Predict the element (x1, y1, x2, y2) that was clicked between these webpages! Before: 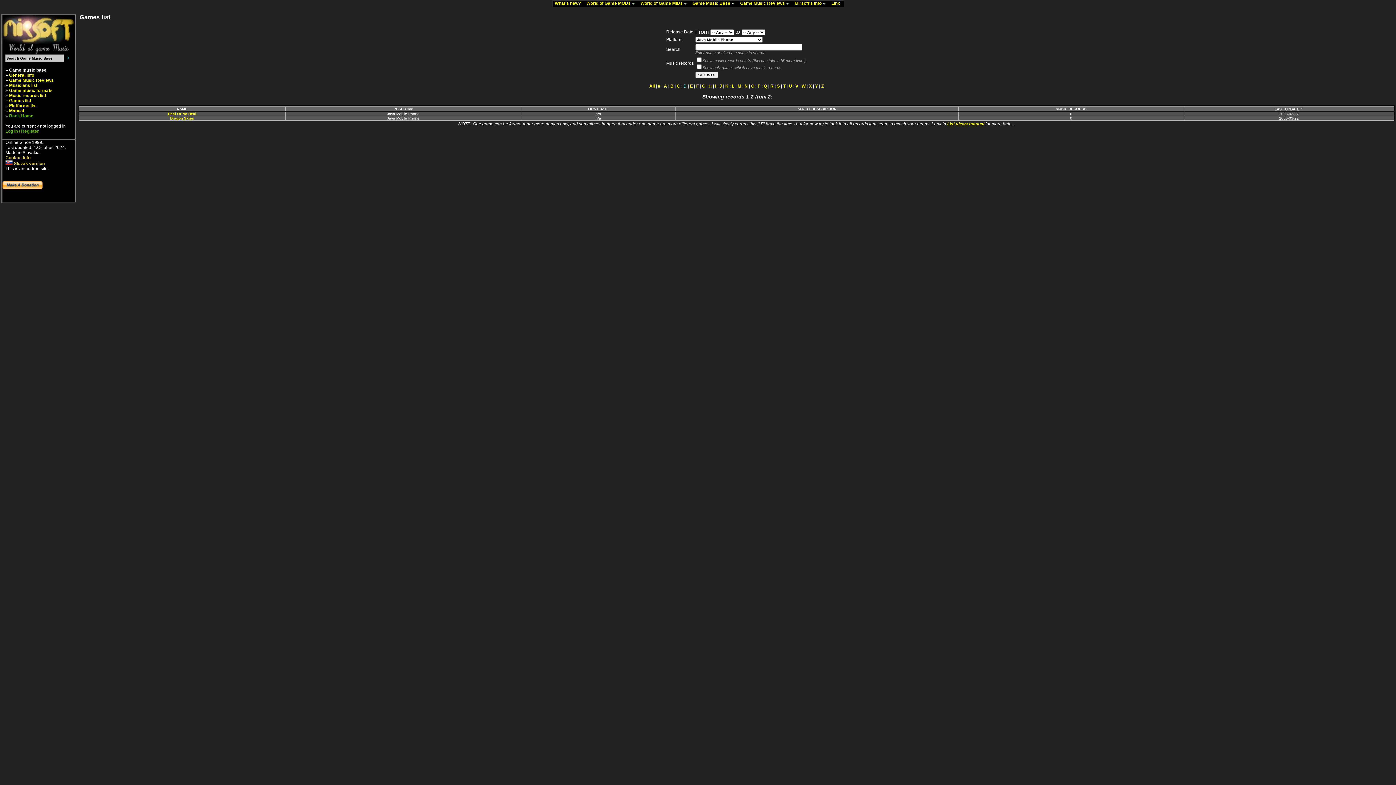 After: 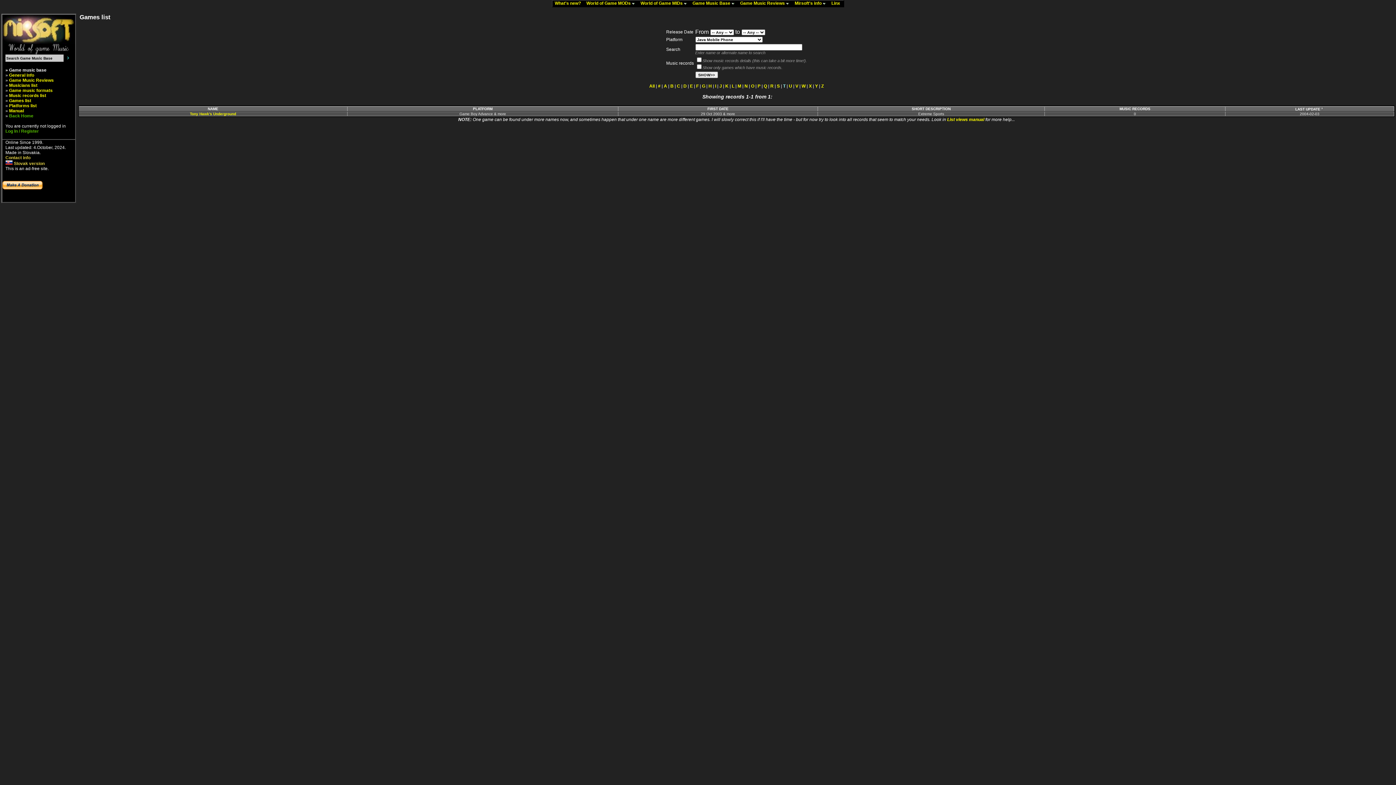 Action: bbox: (783, 83, 785, 88) label: T